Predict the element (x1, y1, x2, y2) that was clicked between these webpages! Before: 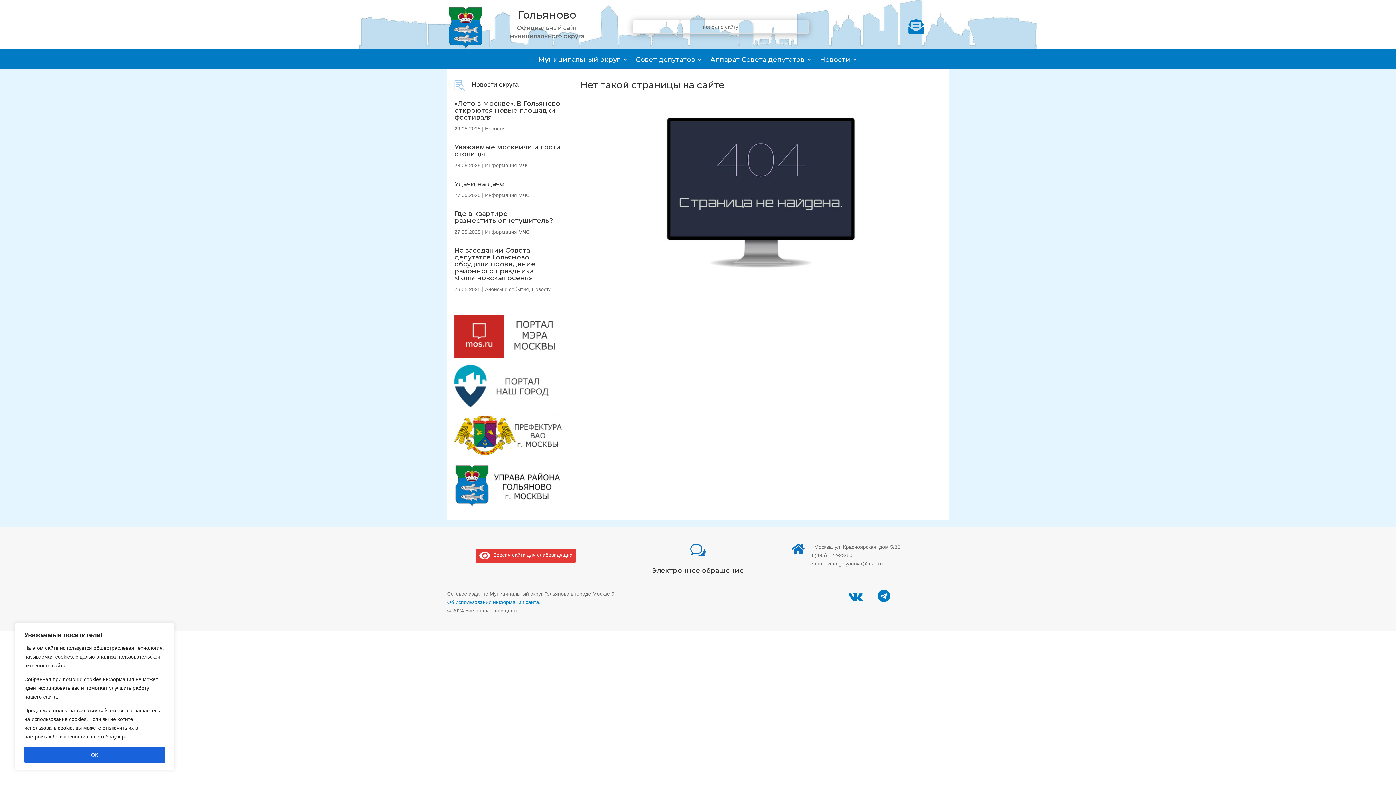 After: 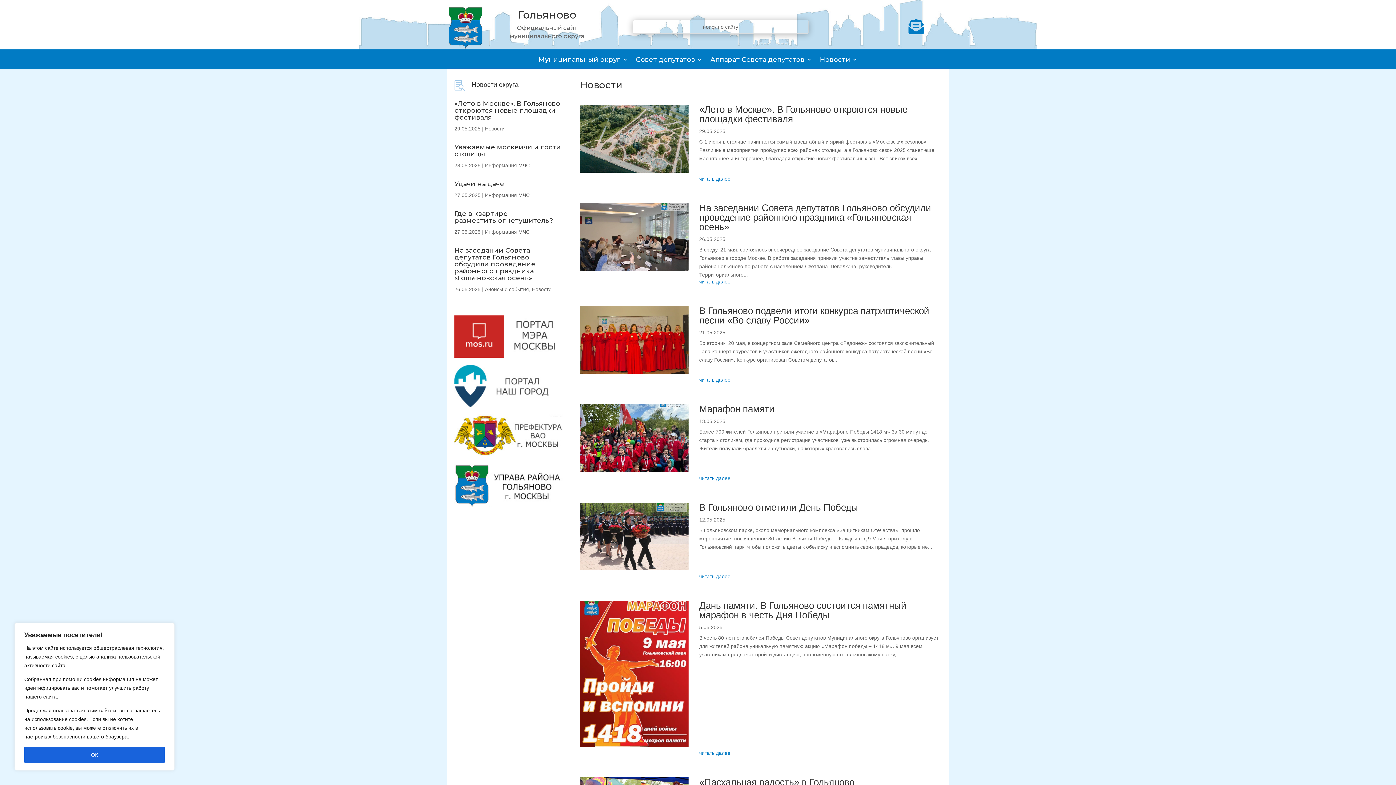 Action: label: Новости bbox: (532, 286, 551, 292)